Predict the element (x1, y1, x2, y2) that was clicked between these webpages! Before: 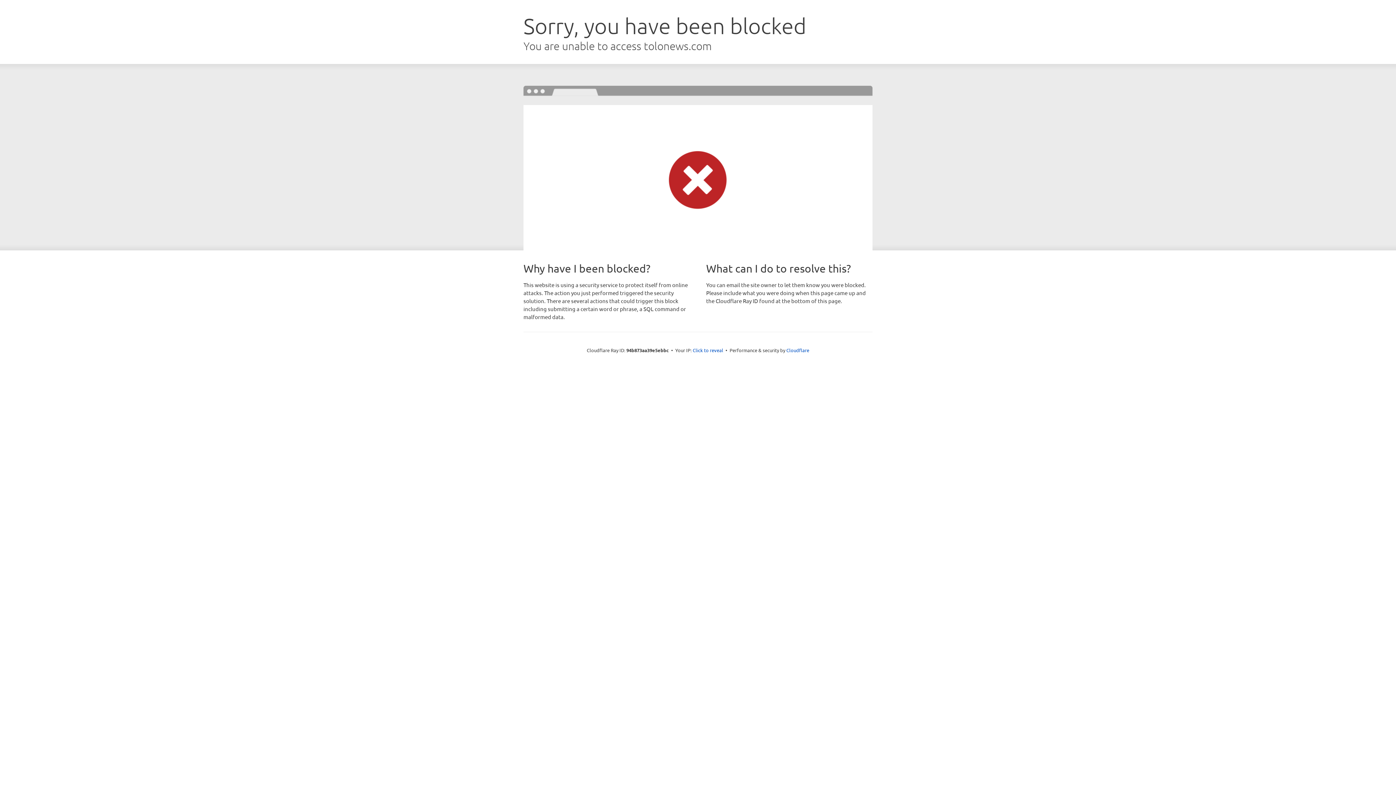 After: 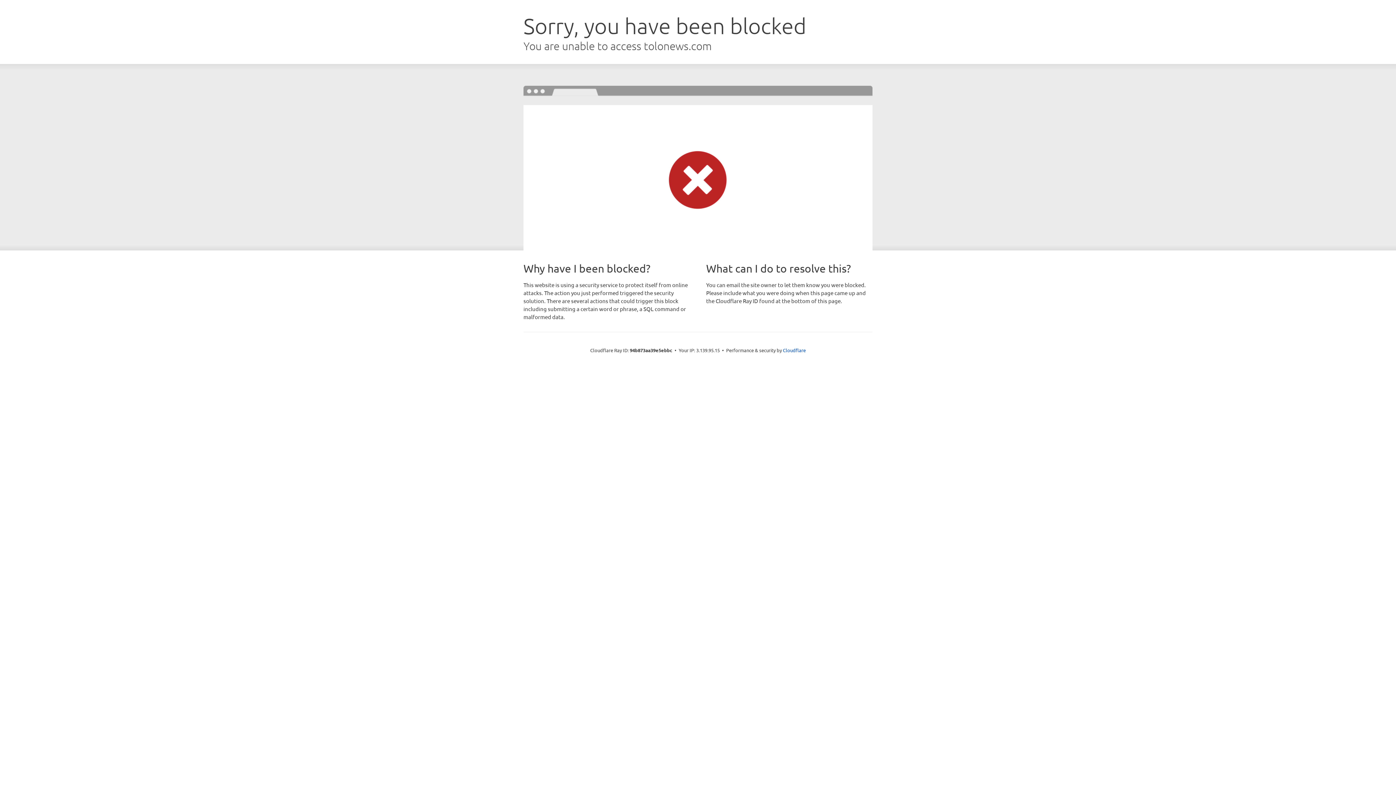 Action: bbox: (692, 346, 723, 353) label: Click to reveal